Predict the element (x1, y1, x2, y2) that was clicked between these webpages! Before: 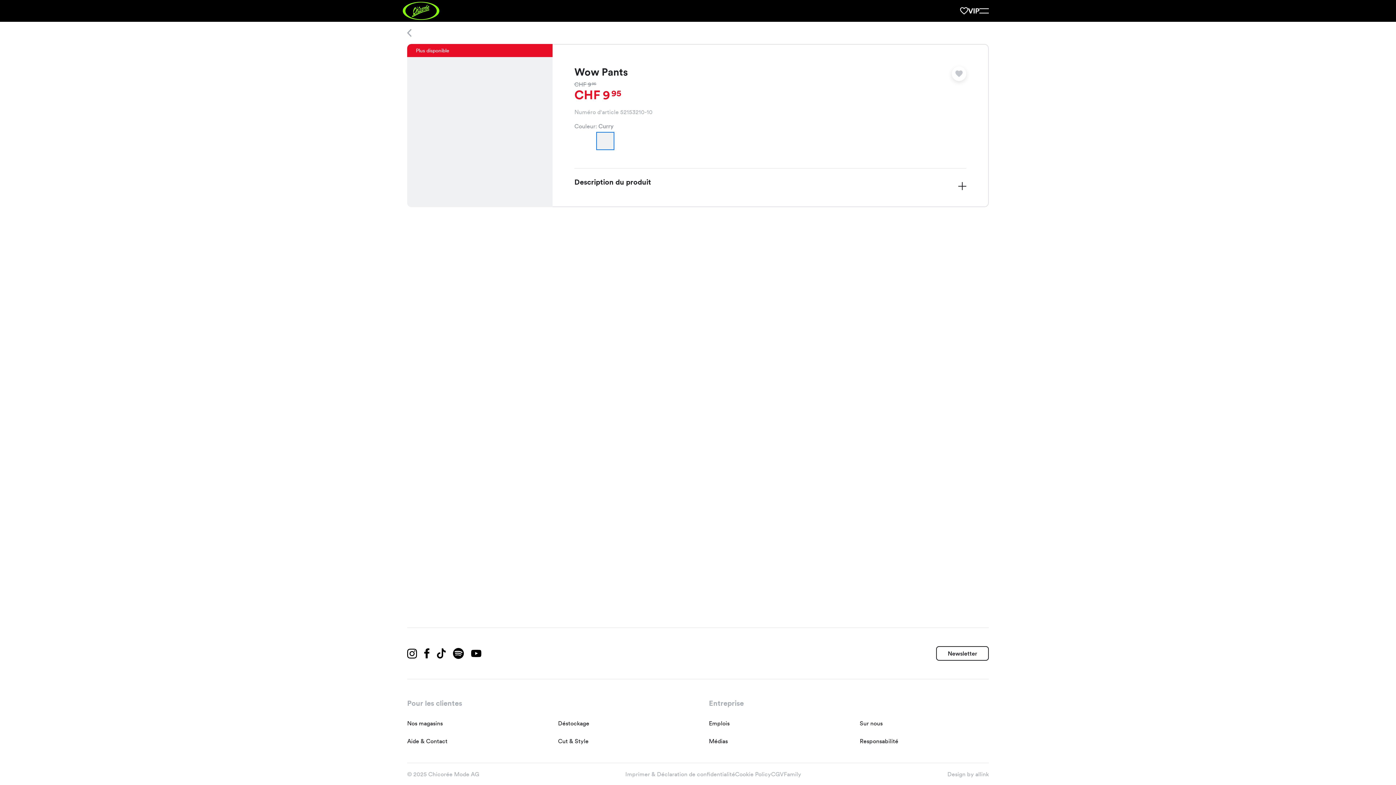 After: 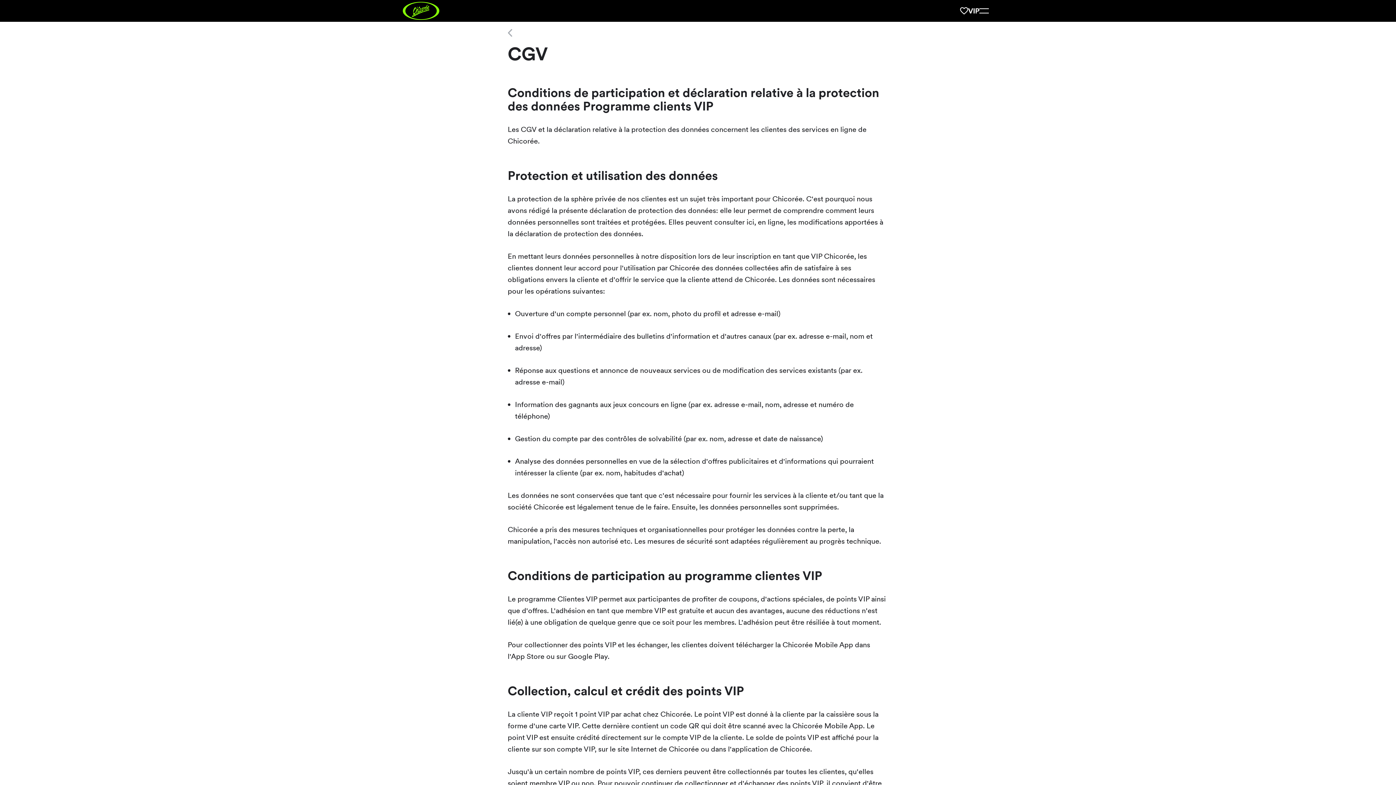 Action: bbox: (771, 771, 784, 778) label: CGV